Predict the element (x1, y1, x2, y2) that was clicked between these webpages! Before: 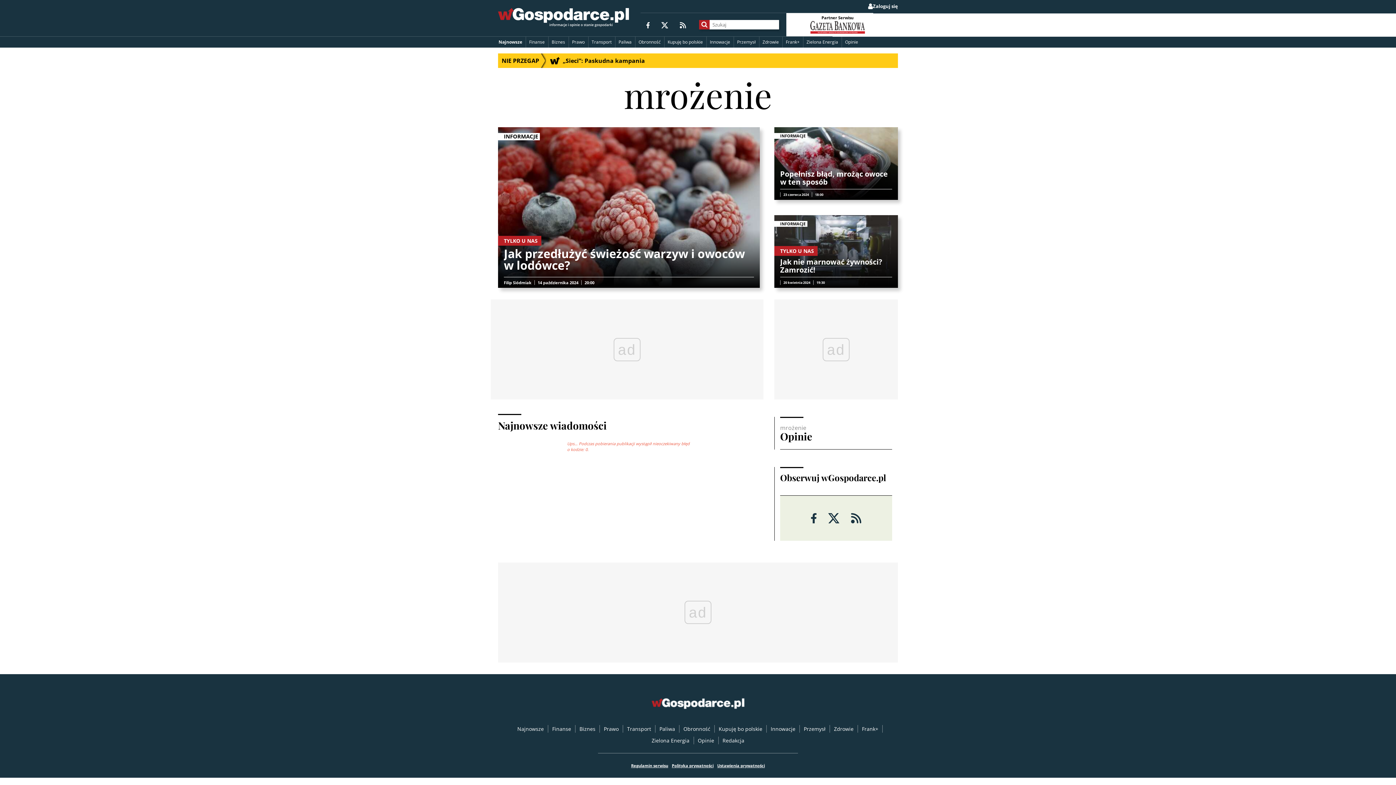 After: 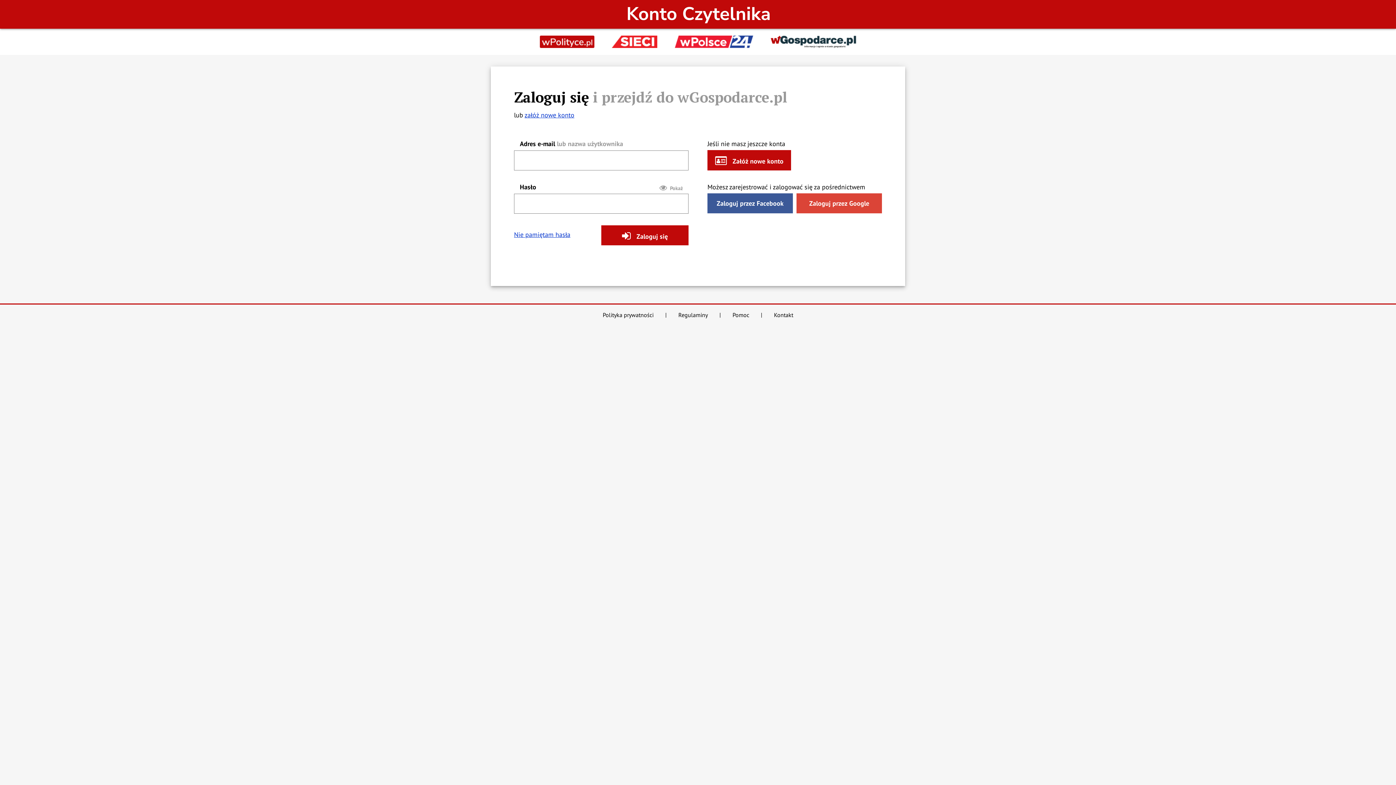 Action: bbox: (868, 2, 898, 9) label: Zaloguj się